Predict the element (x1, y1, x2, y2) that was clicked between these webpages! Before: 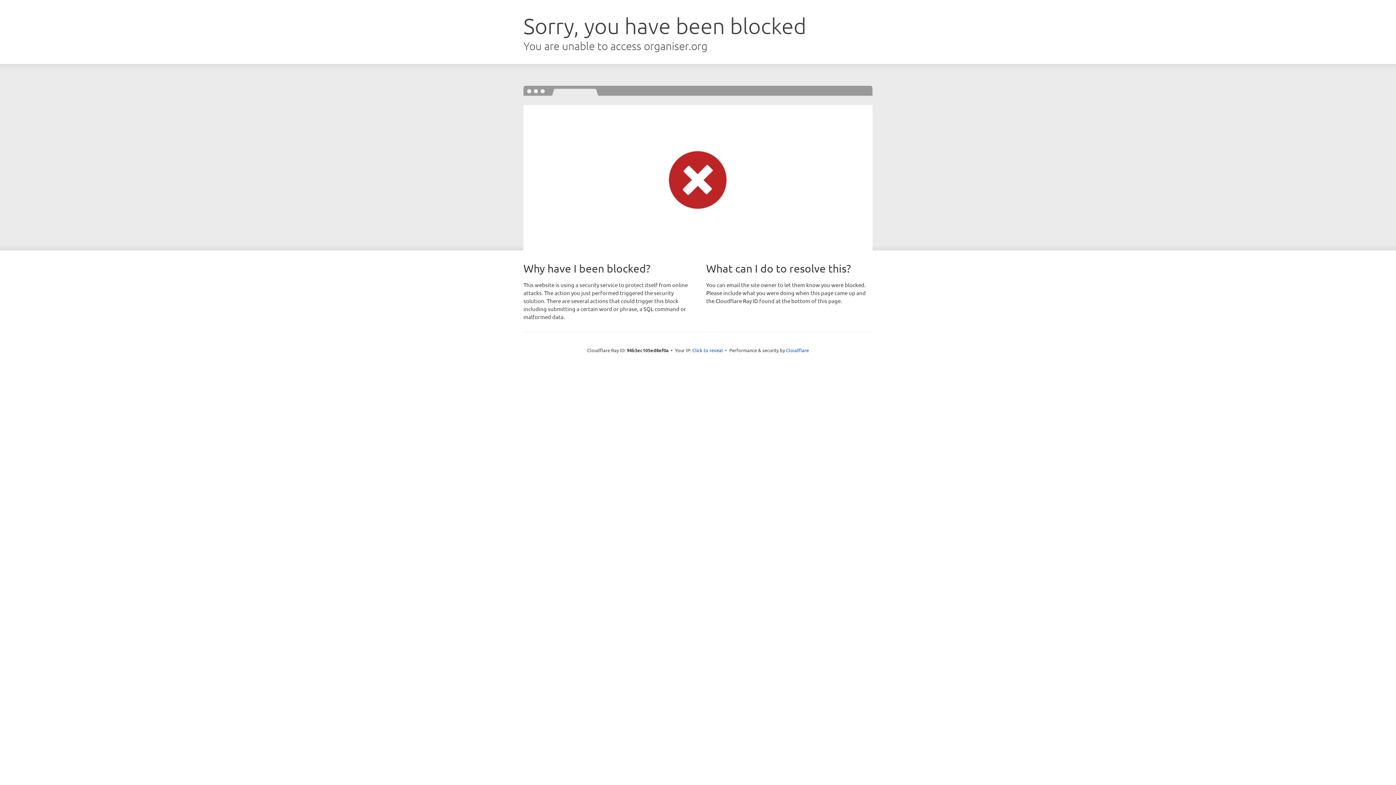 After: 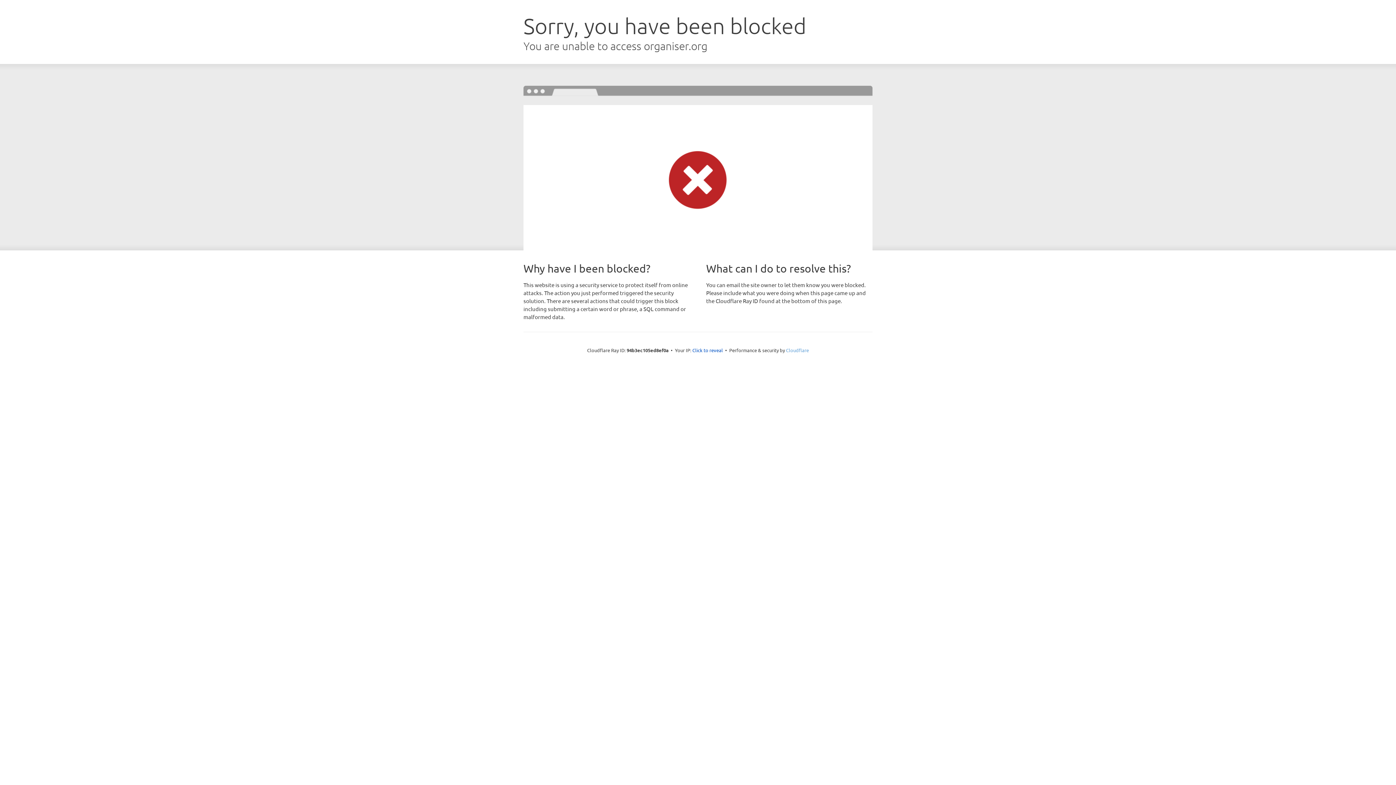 Action: bbox: (786, 347, 809, 353) label: Cloudflare